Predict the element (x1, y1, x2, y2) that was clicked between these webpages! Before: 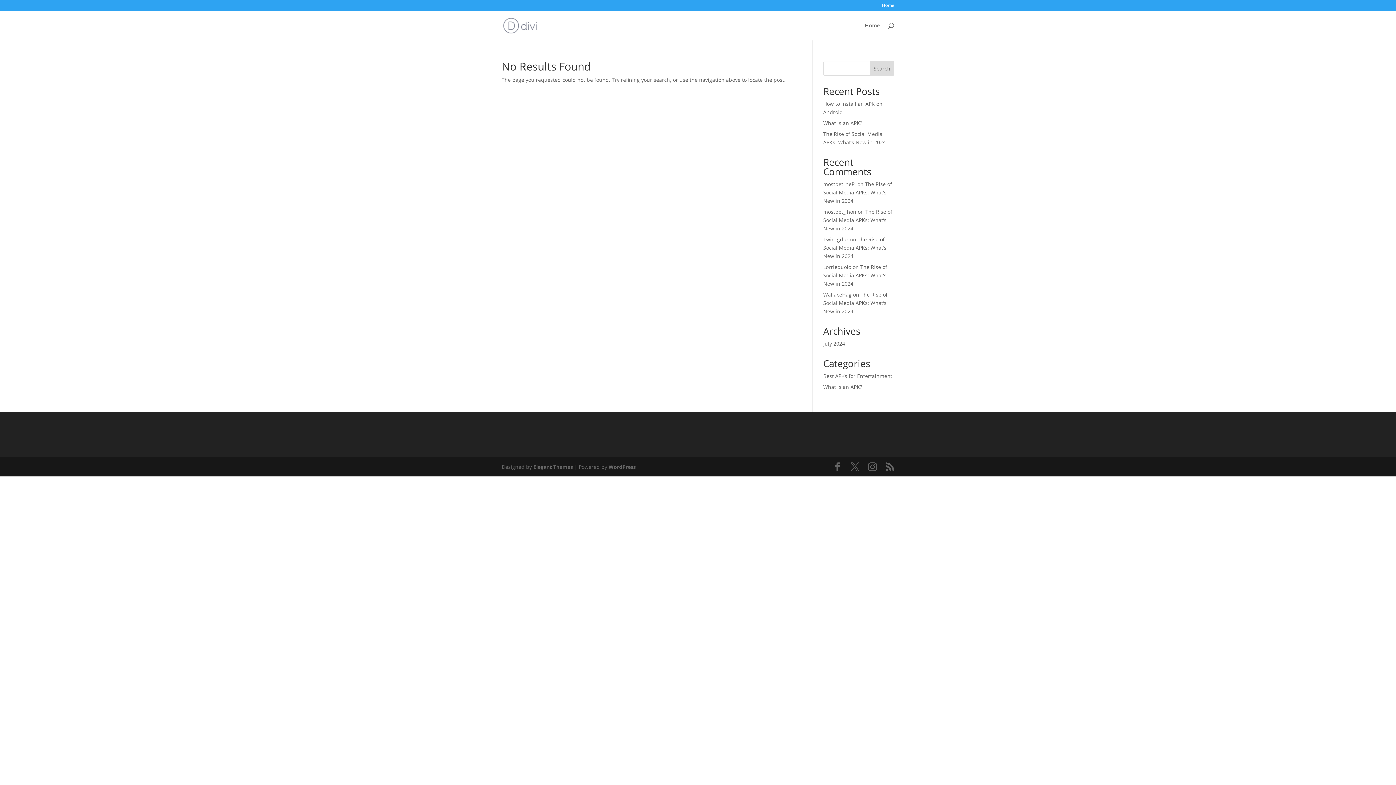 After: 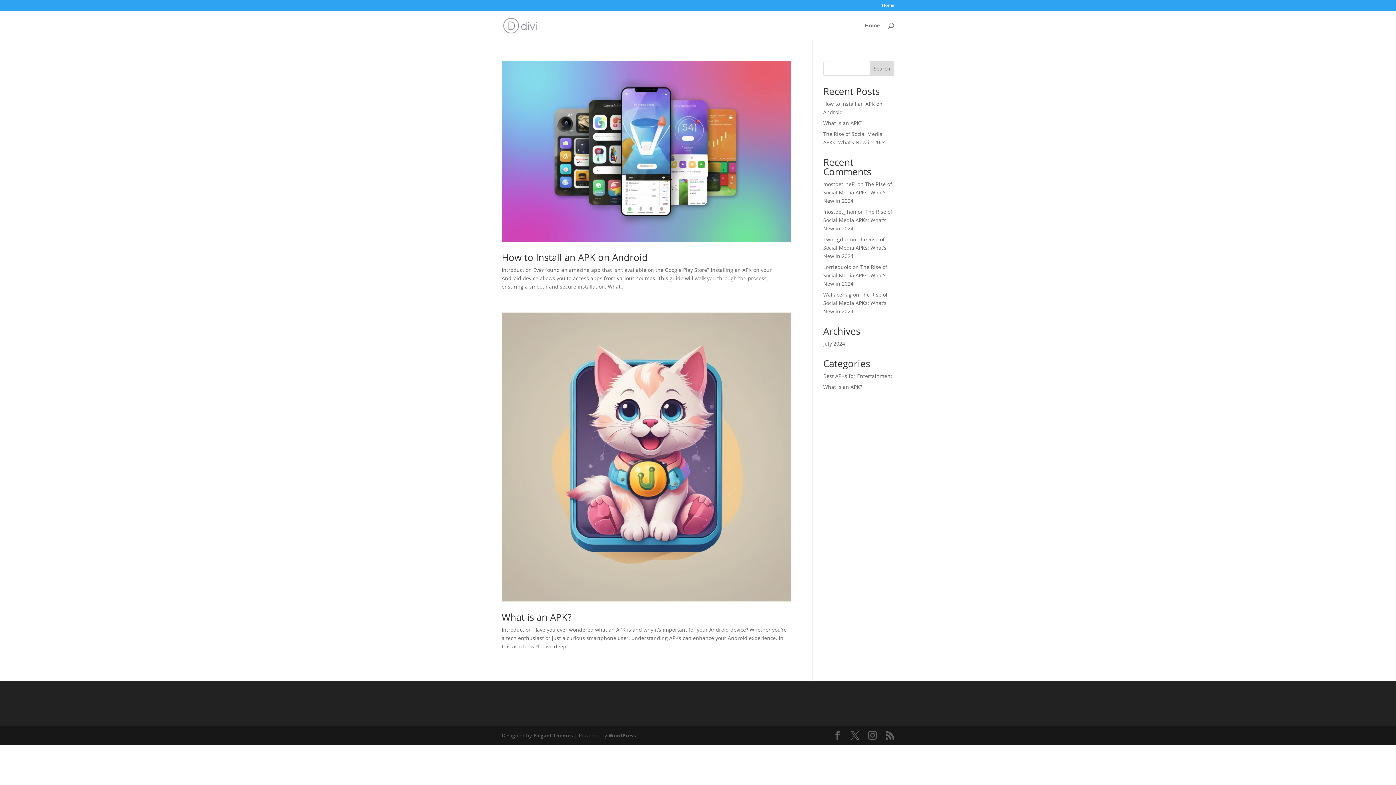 Action: bbox: (823, 383, 862, 390) label: What is an APK?